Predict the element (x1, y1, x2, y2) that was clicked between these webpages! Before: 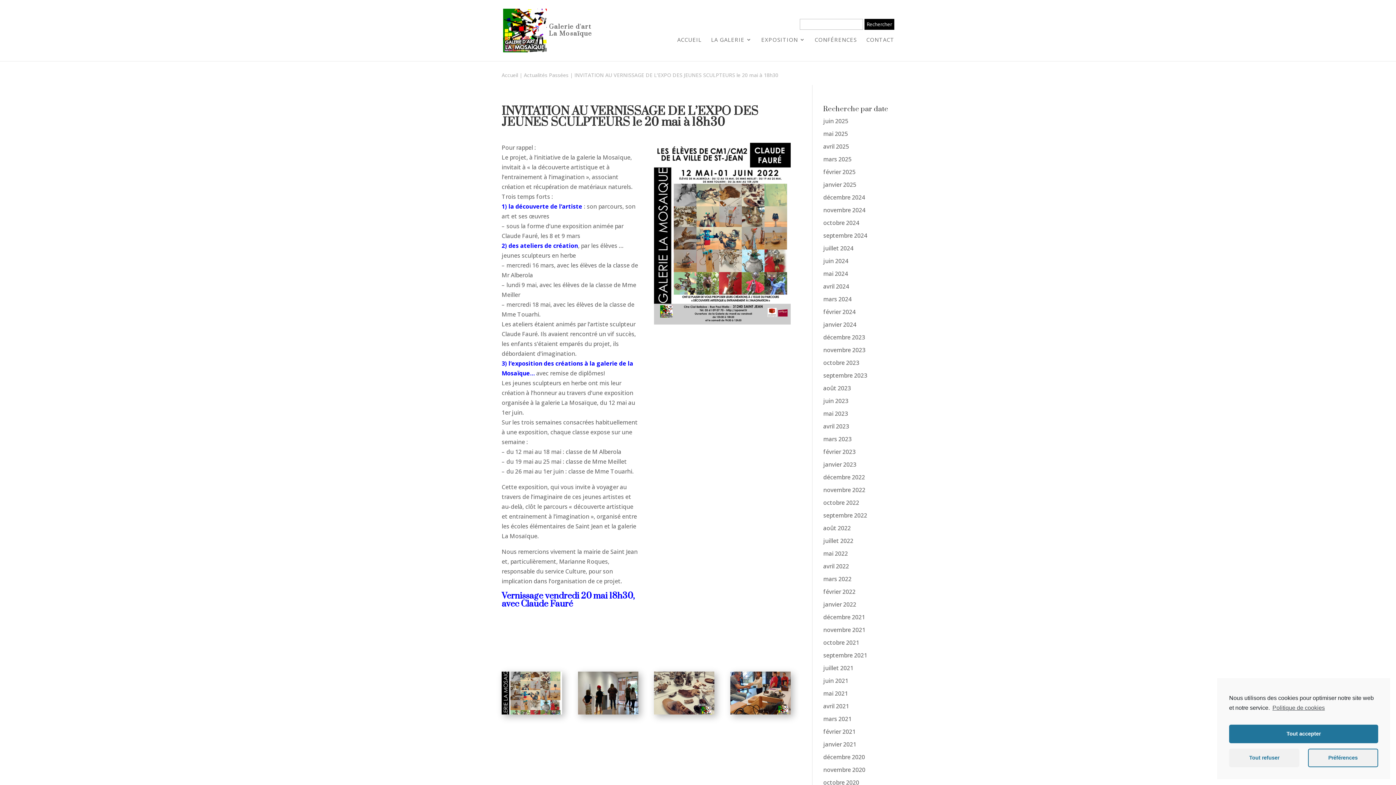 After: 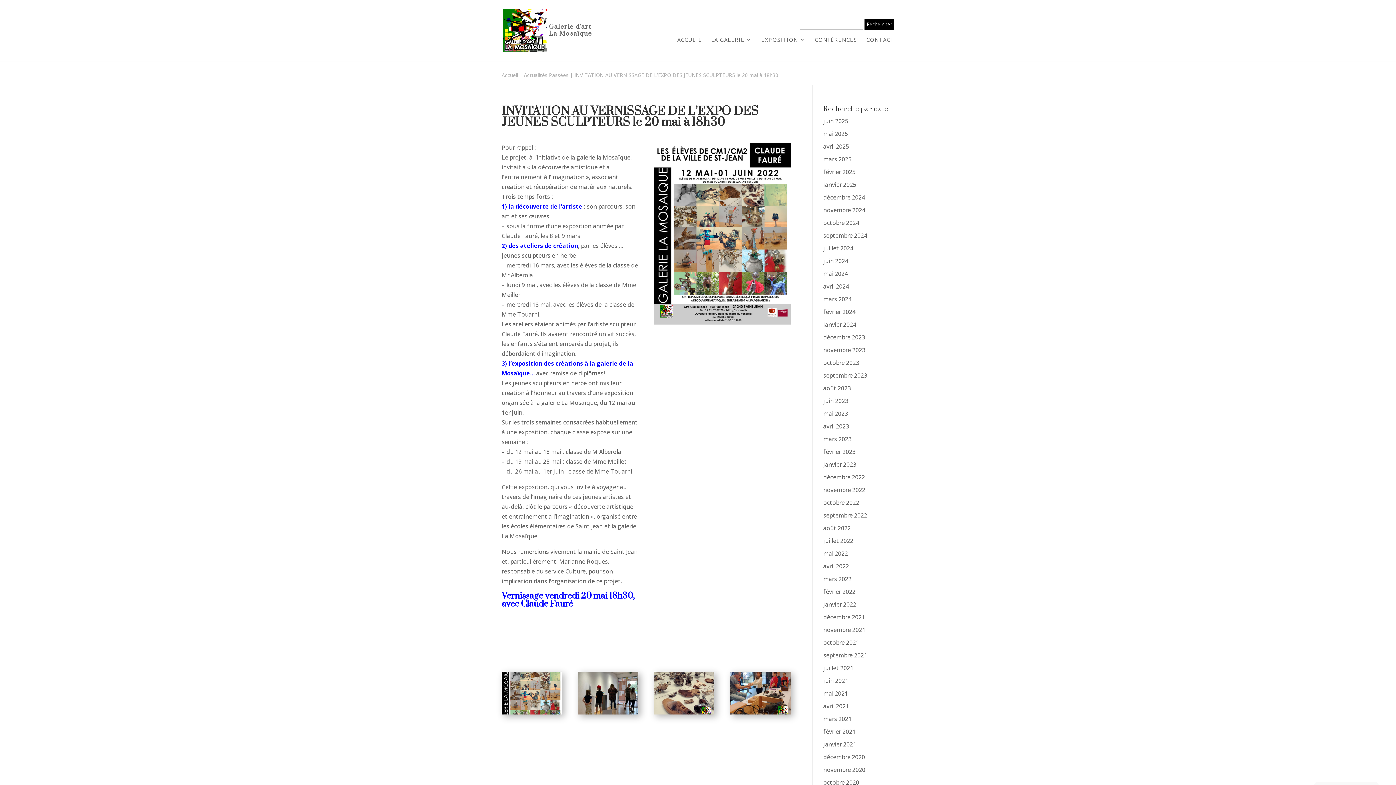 Action: label: Tout refuser bbox: (1229, 749, 1299, 767)